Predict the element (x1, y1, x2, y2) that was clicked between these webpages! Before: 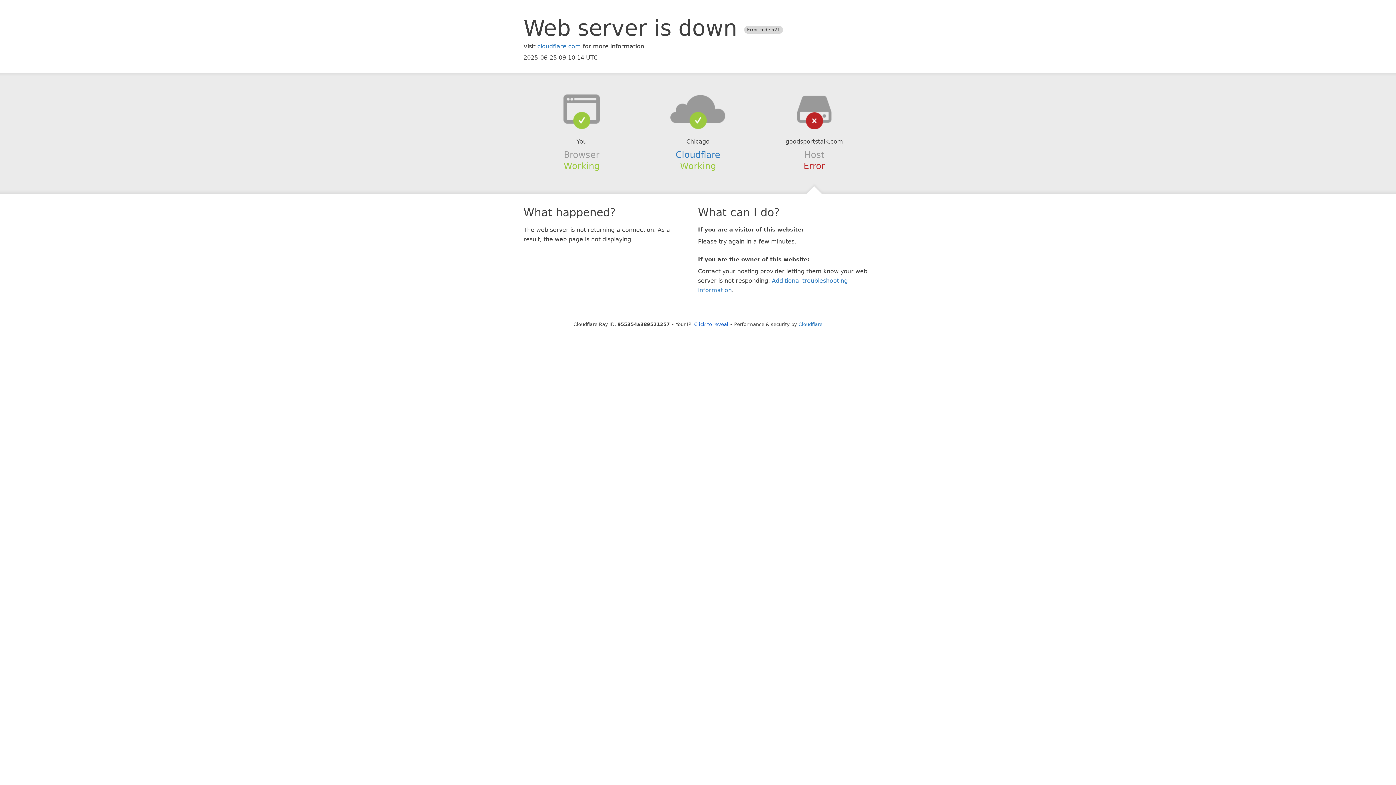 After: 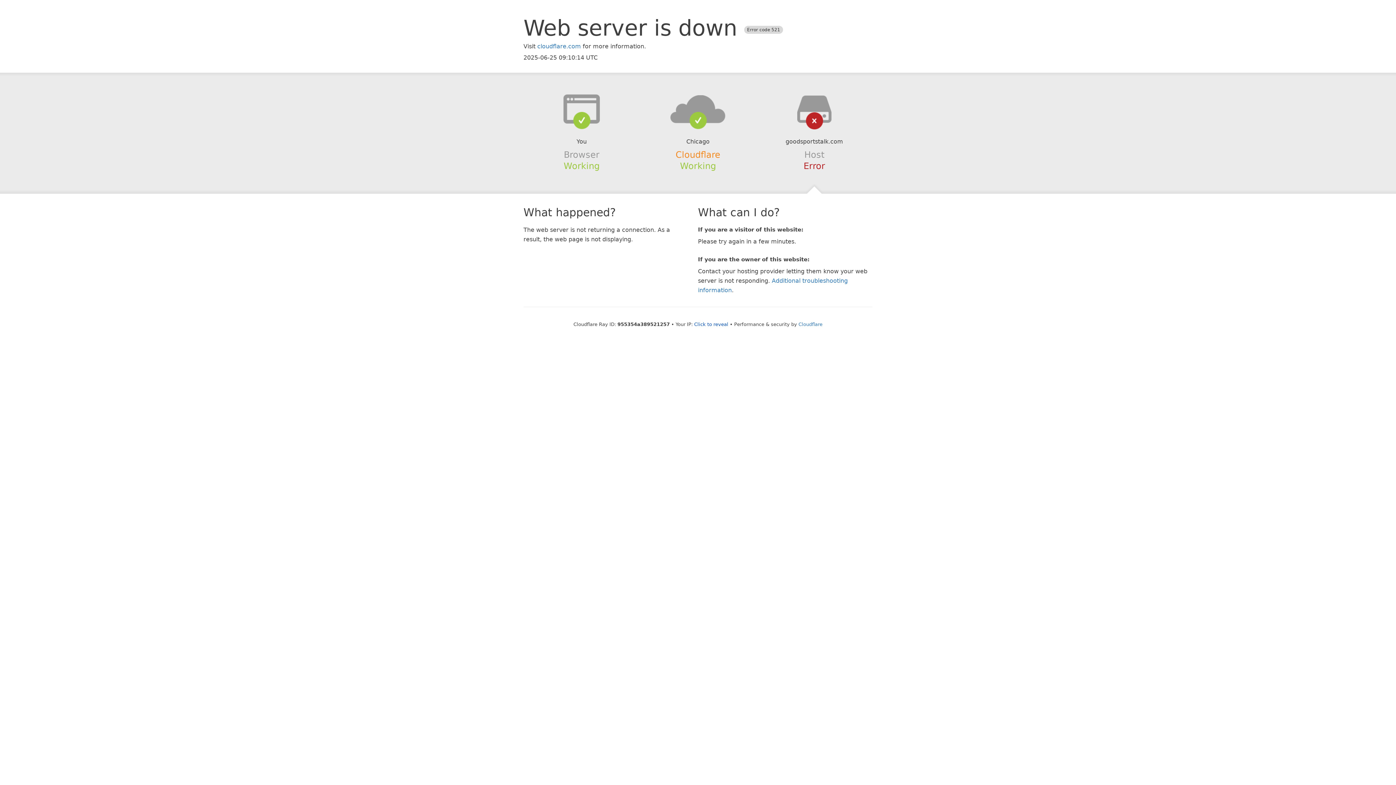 Action: label: Cloudflare bbox: (675, 149, 720, 159)